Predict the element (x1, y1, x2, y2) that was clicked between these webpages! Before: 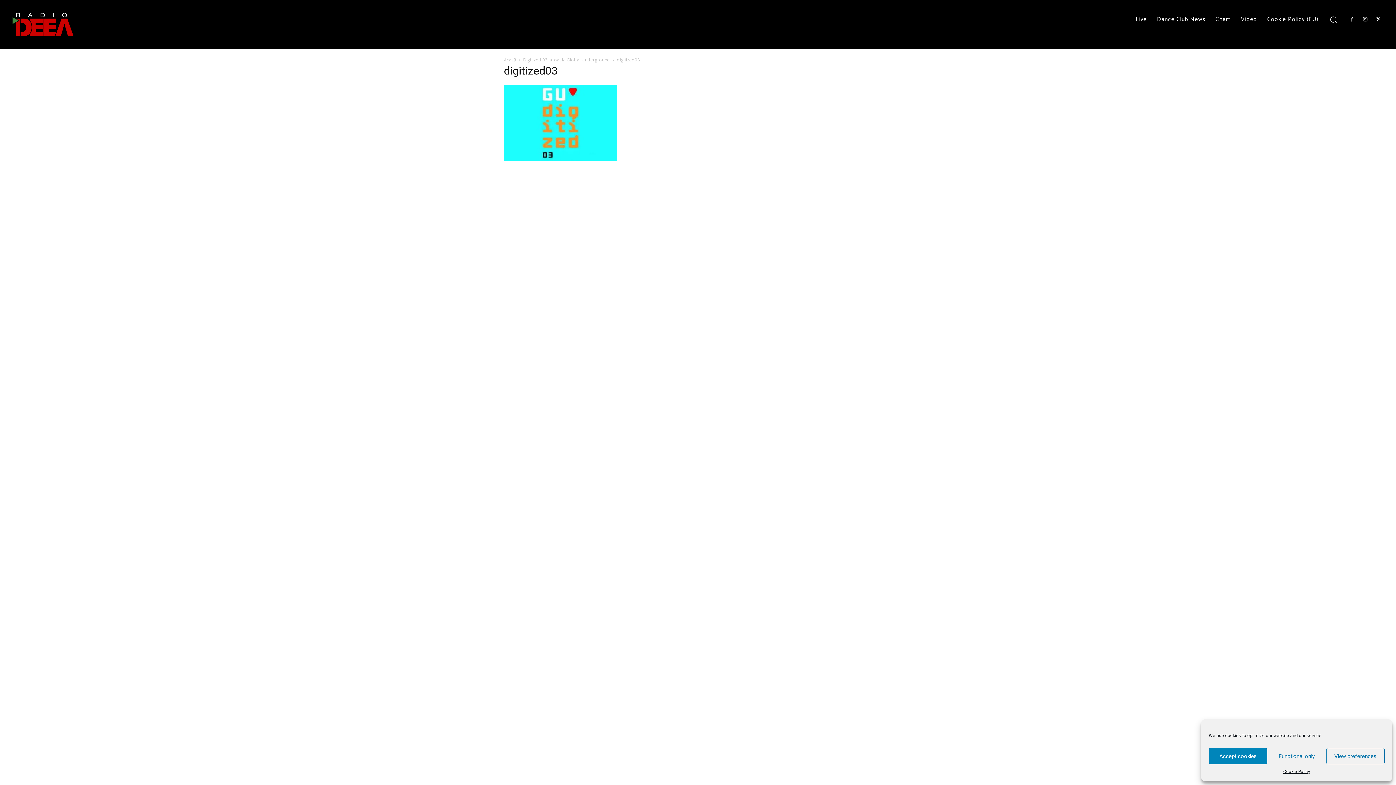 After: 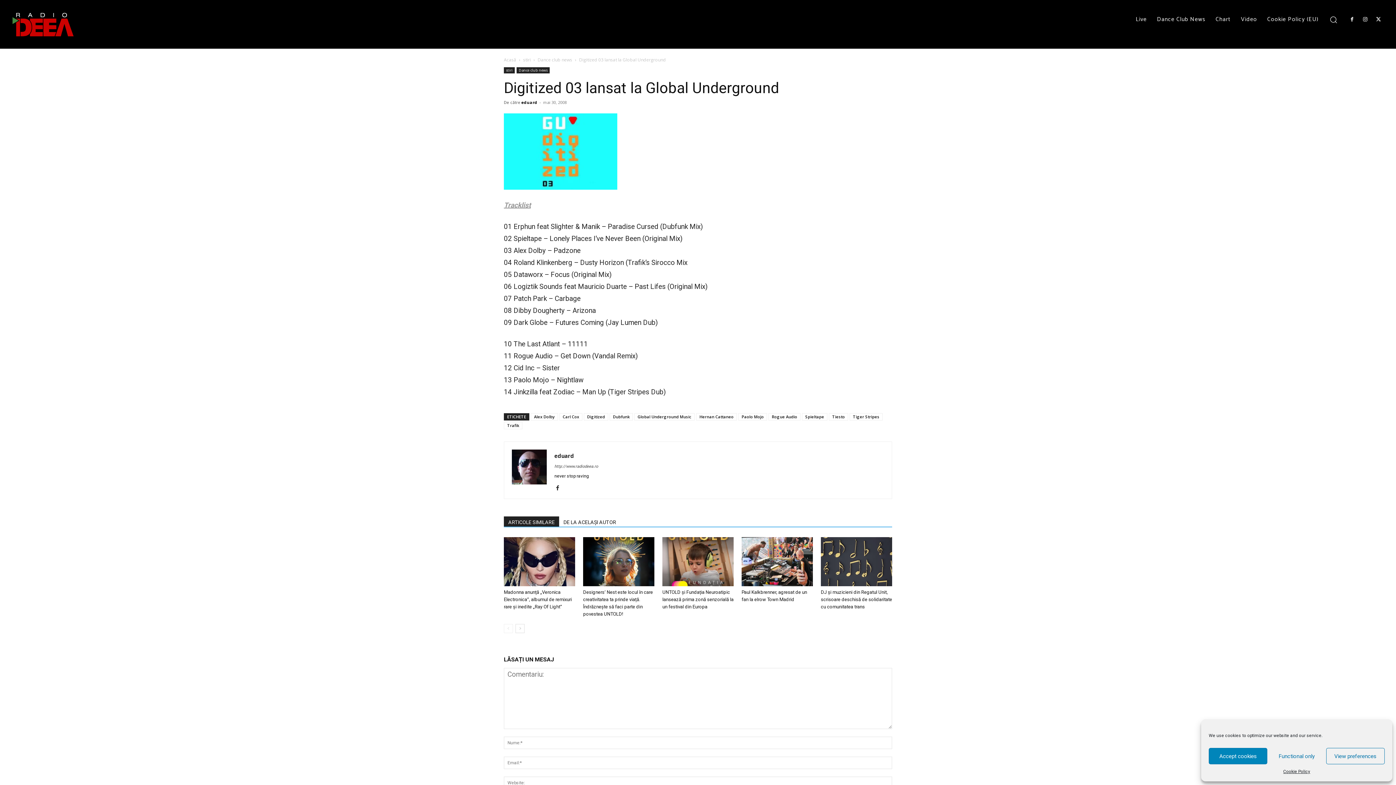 Action: bbox: (523, 56, 610, 63) label: Digitized 03 lansat la Global Underground